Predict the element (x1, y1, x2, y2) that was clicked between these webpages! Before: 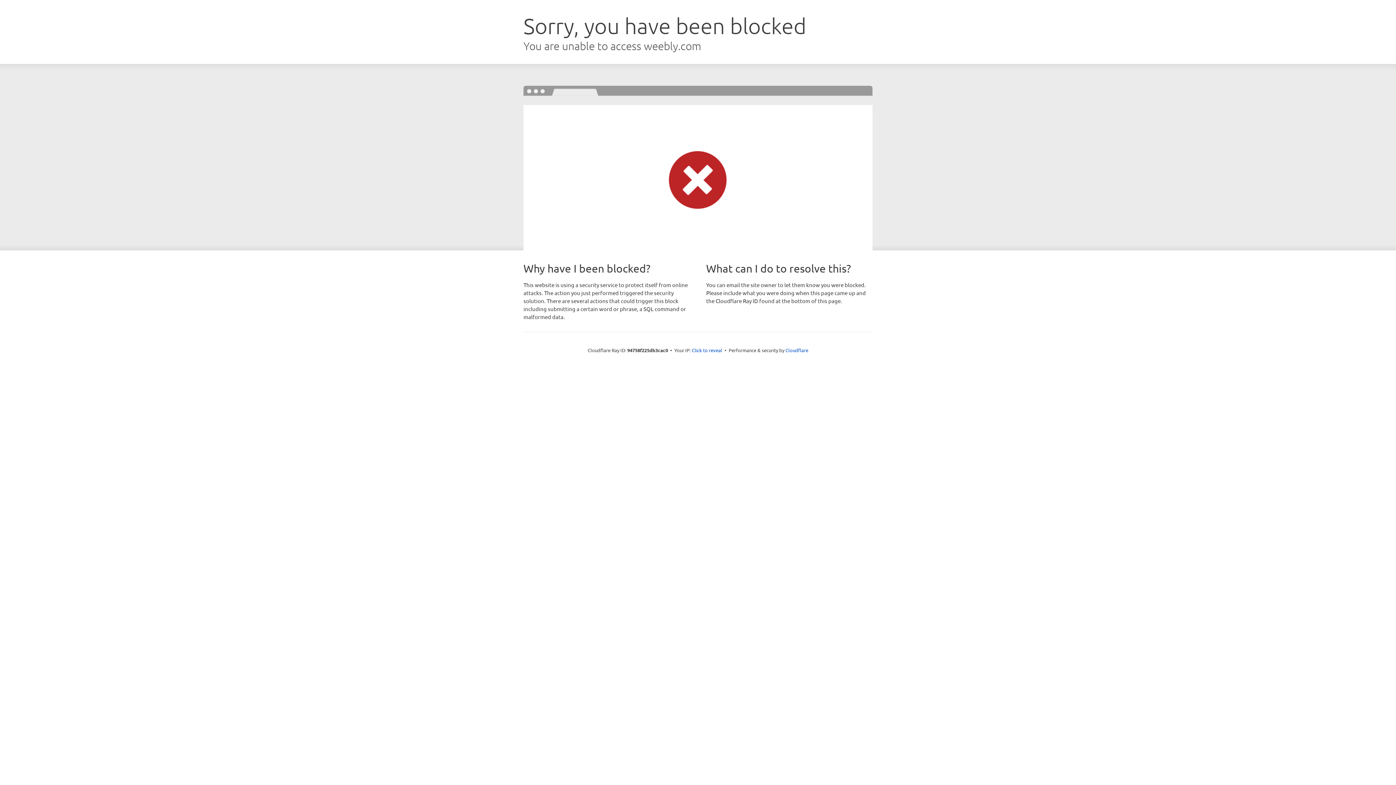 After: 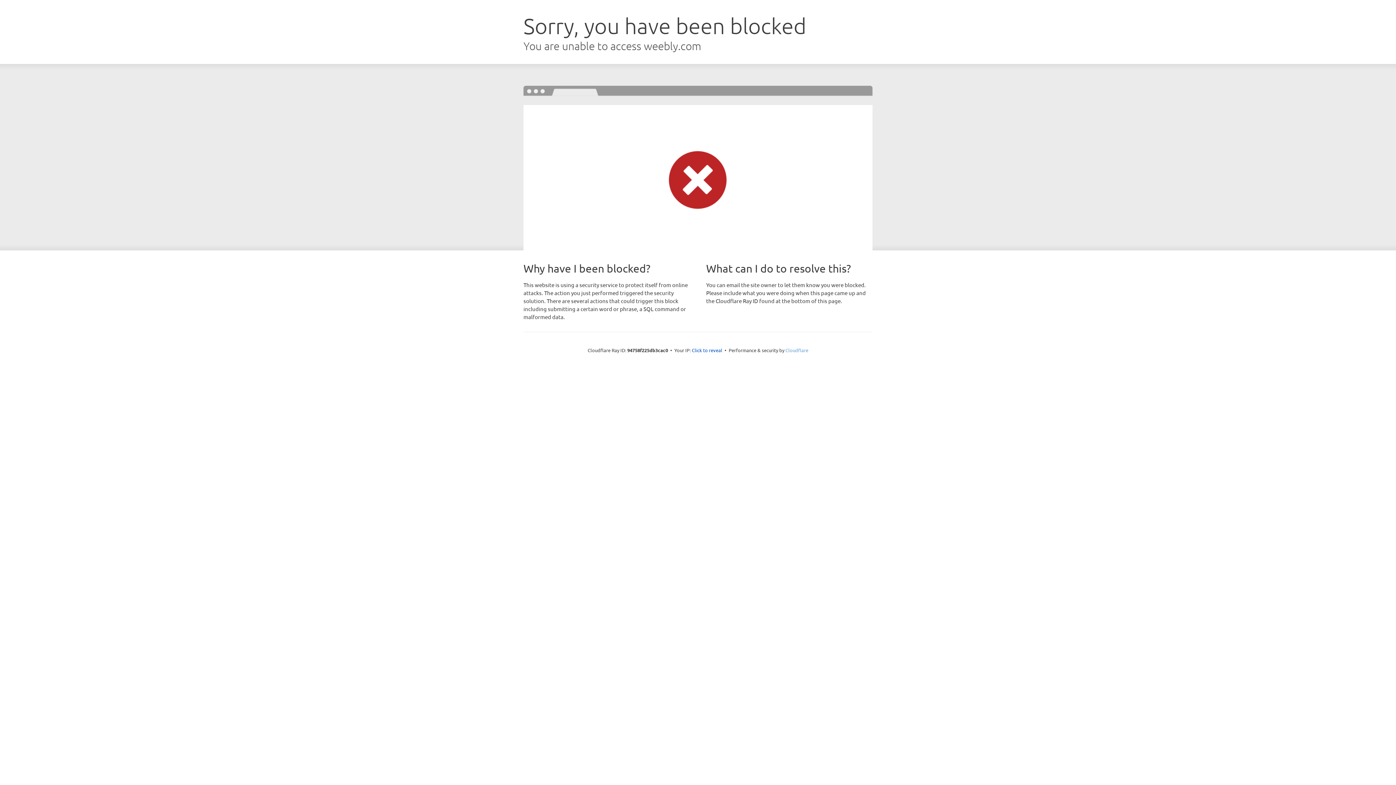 Action: bbox: (785, 347, 808, 353) label: Cloudflare